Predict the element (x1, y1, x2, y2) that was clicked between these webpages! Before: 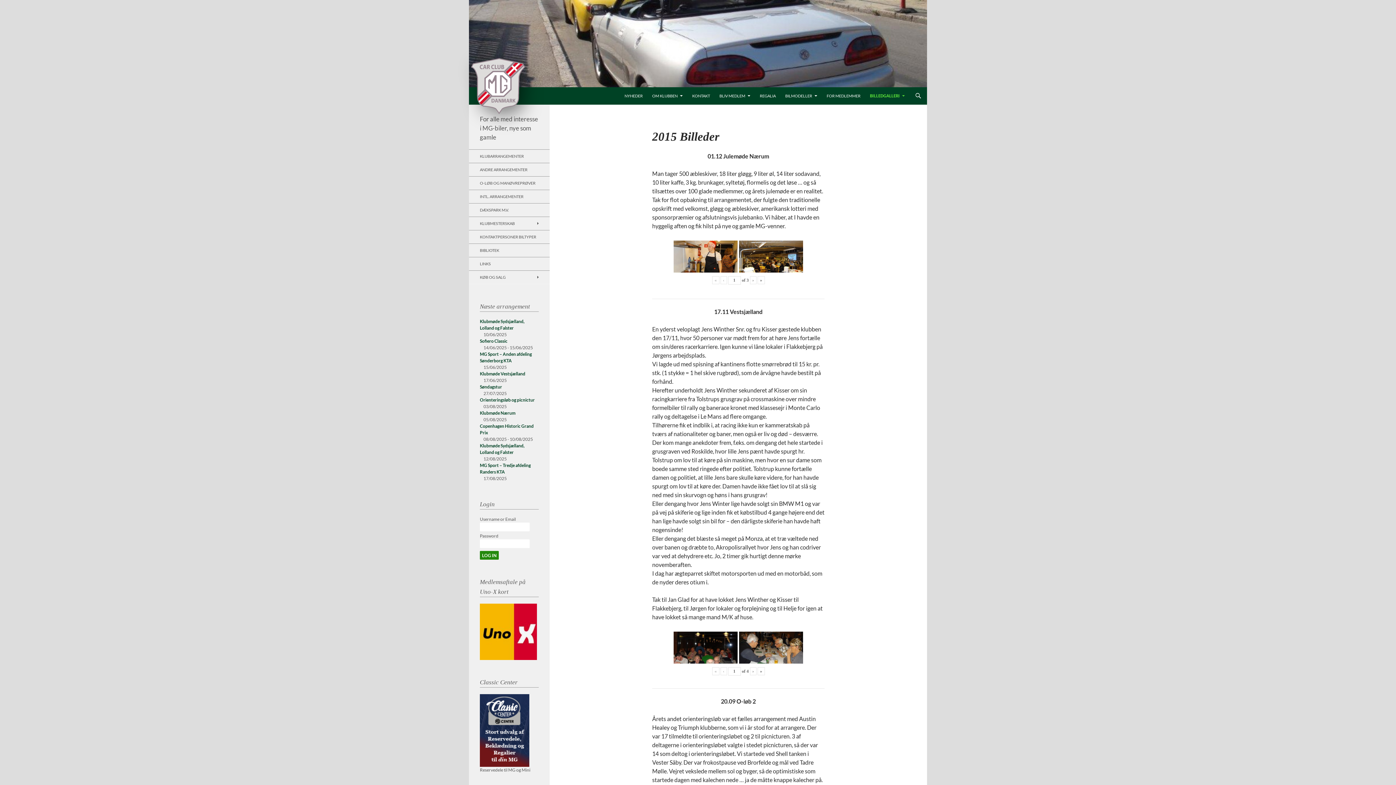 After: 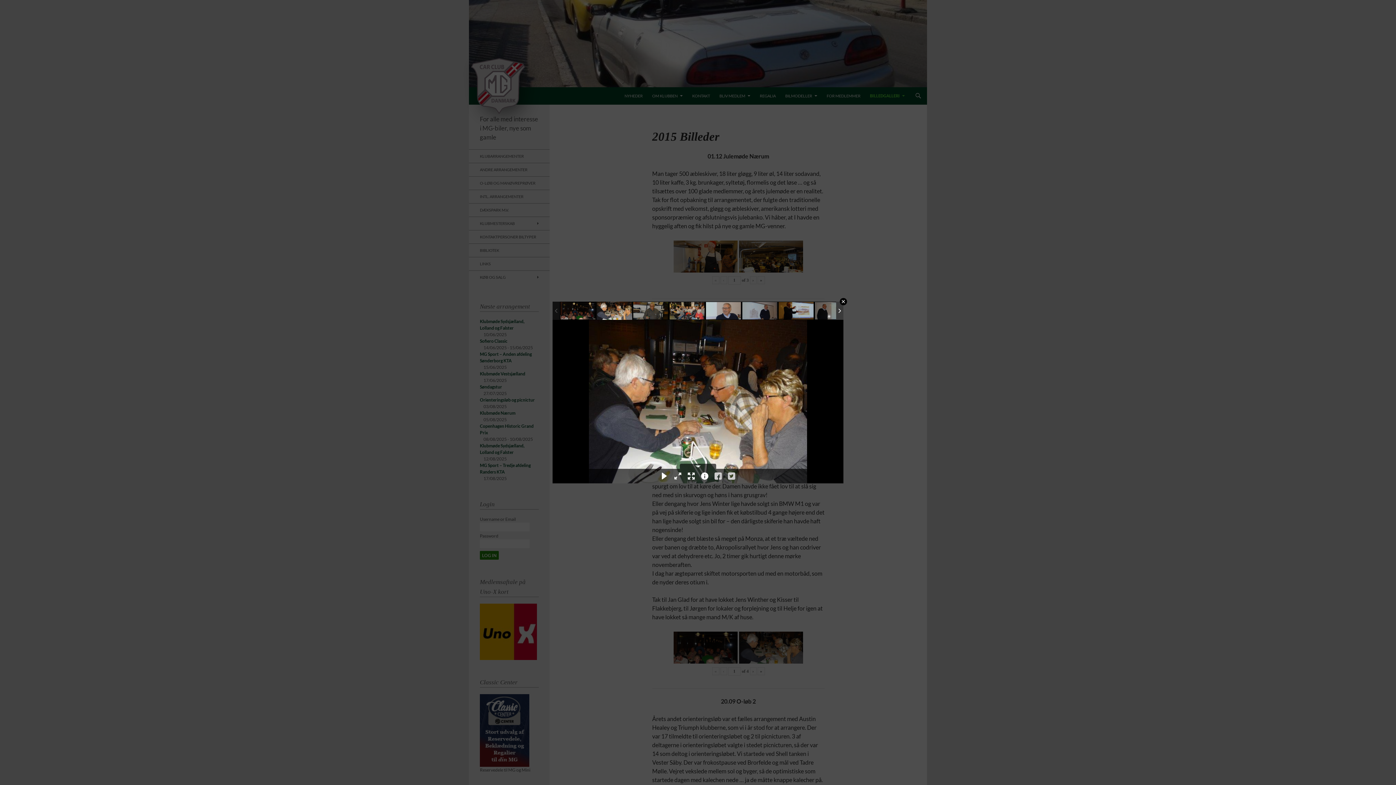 Action: bbox: (739, 632, 803, 664)